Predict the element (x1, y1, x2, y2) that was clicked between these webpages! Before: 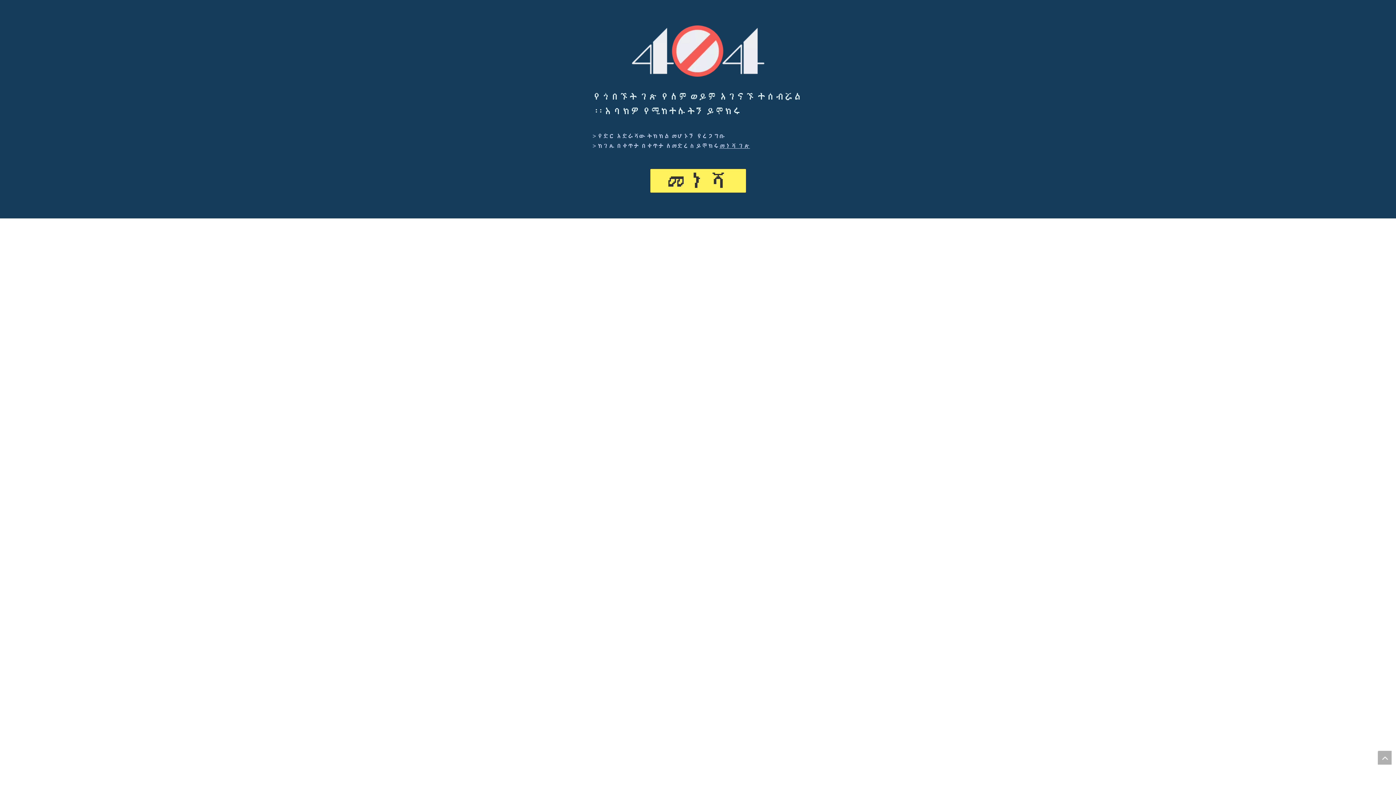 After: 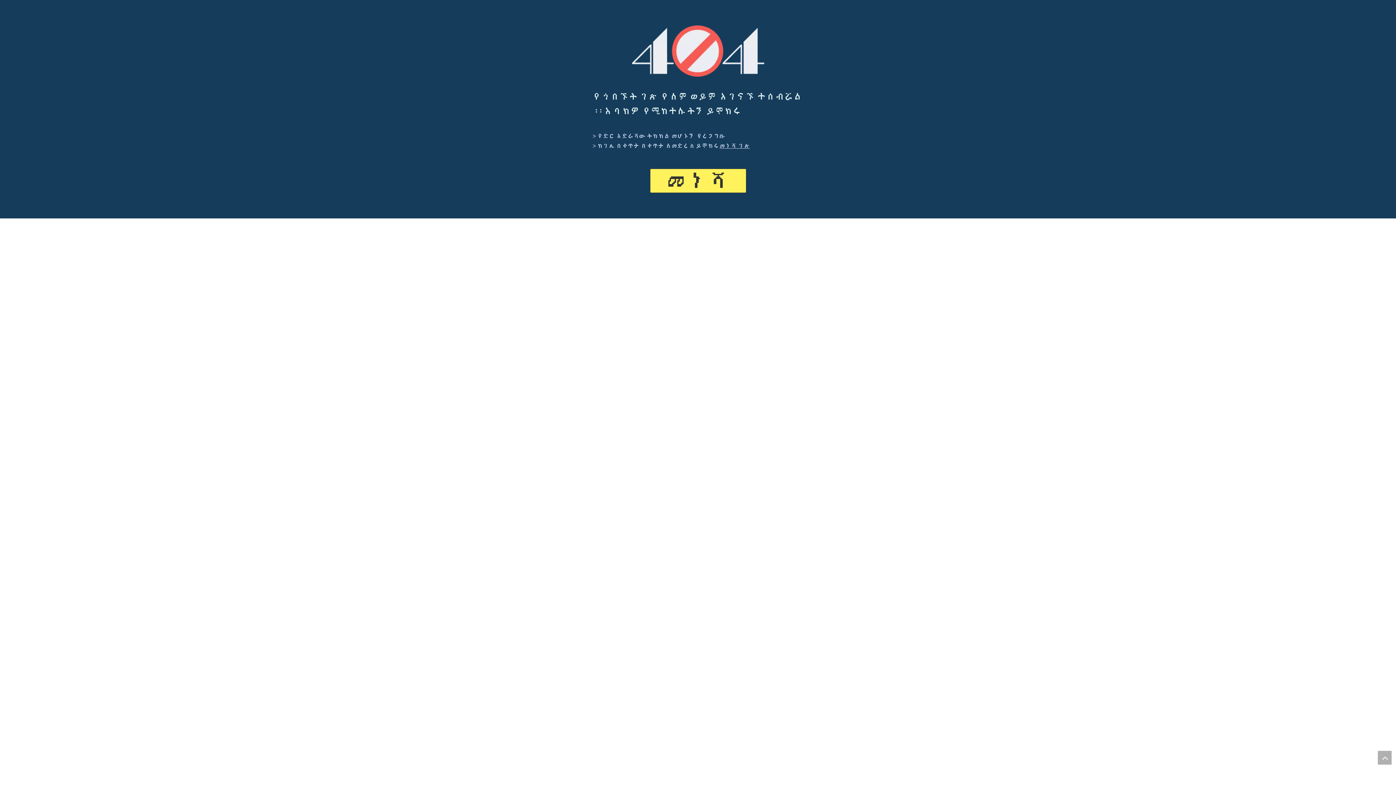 Action: bbox: (1378, 751, 1392, 765) label: top